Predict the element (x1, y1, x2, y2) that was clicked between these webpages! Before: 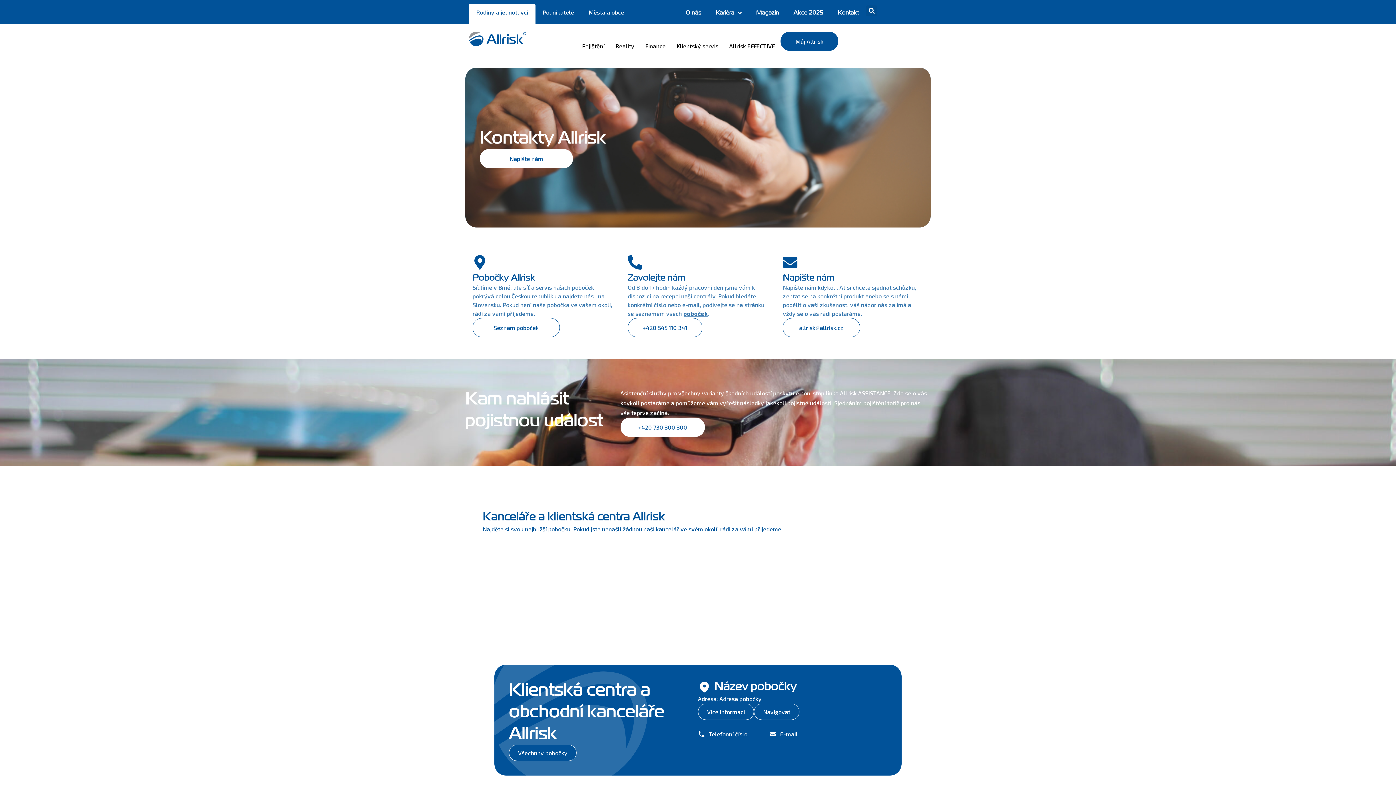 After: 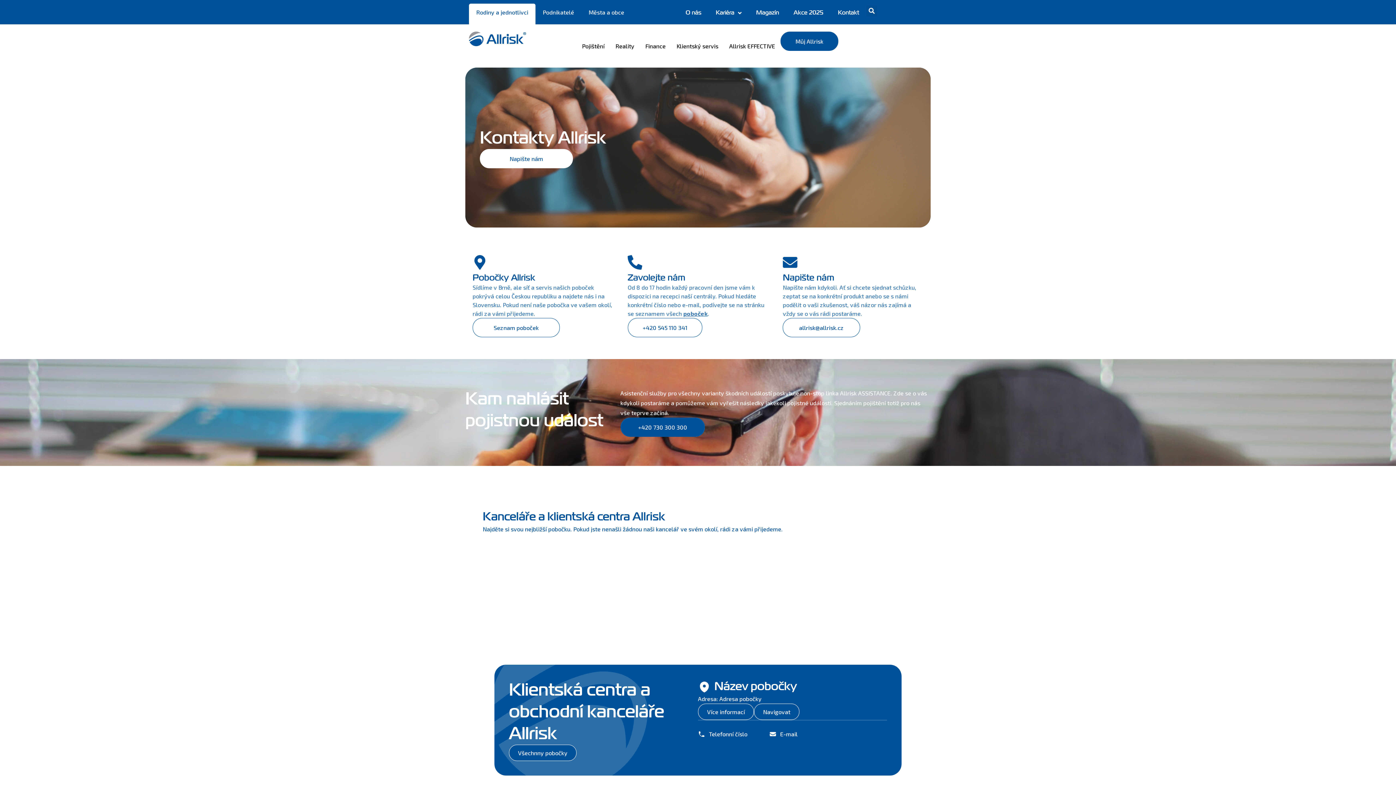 Action: bbox: (620, 417, 704, 437) label: +420 730 300 300